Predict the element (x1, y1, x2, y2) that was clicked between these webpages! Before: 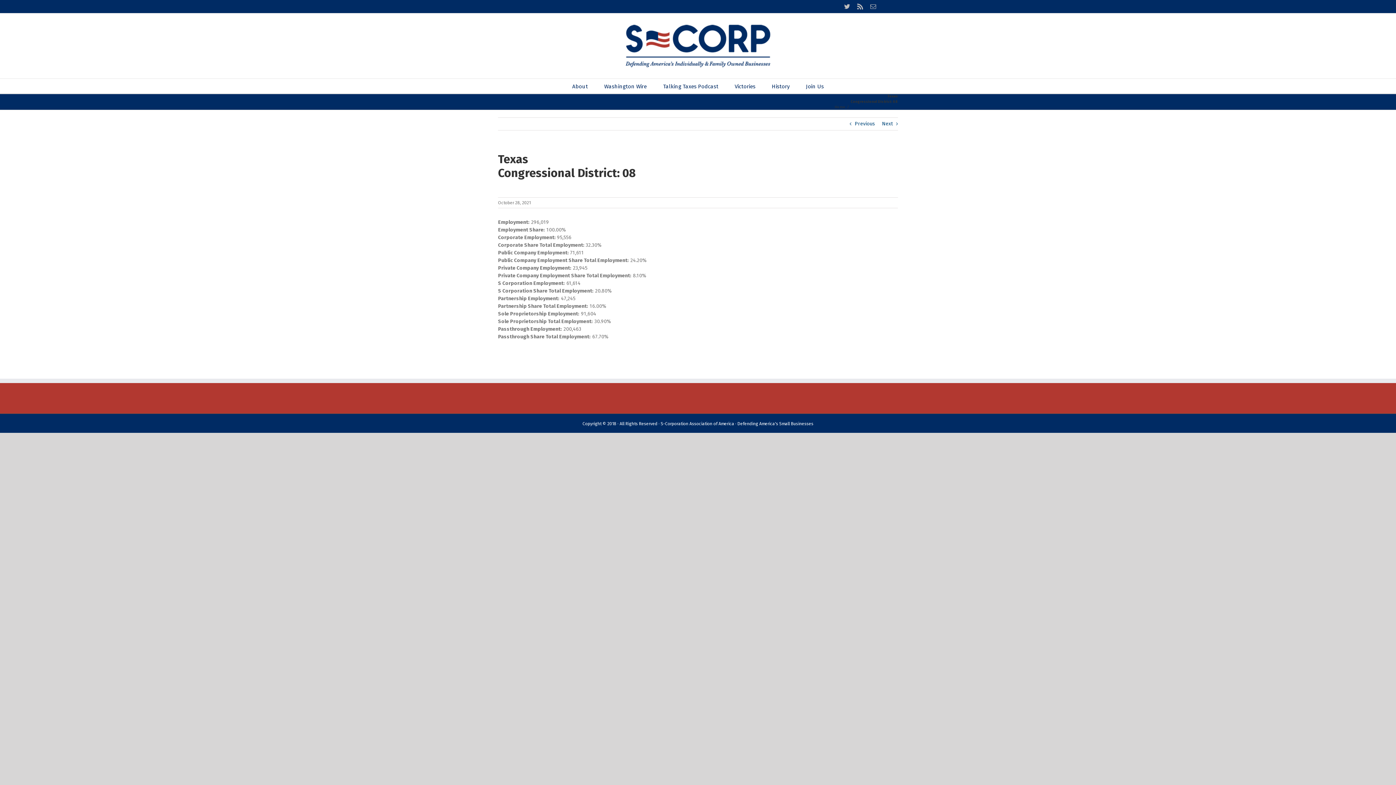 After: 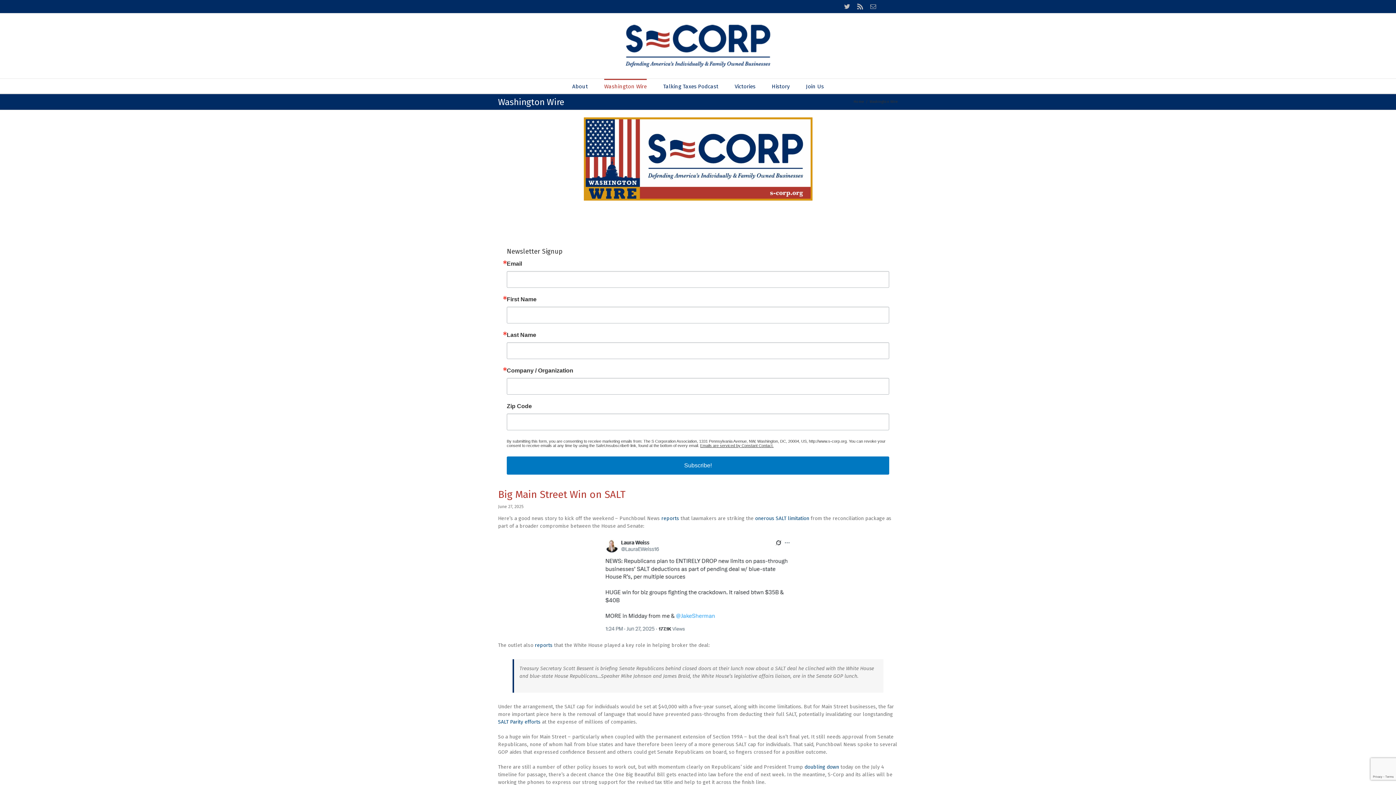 Action: label: Washington Wire bbox: (604, 78, 646, 93)